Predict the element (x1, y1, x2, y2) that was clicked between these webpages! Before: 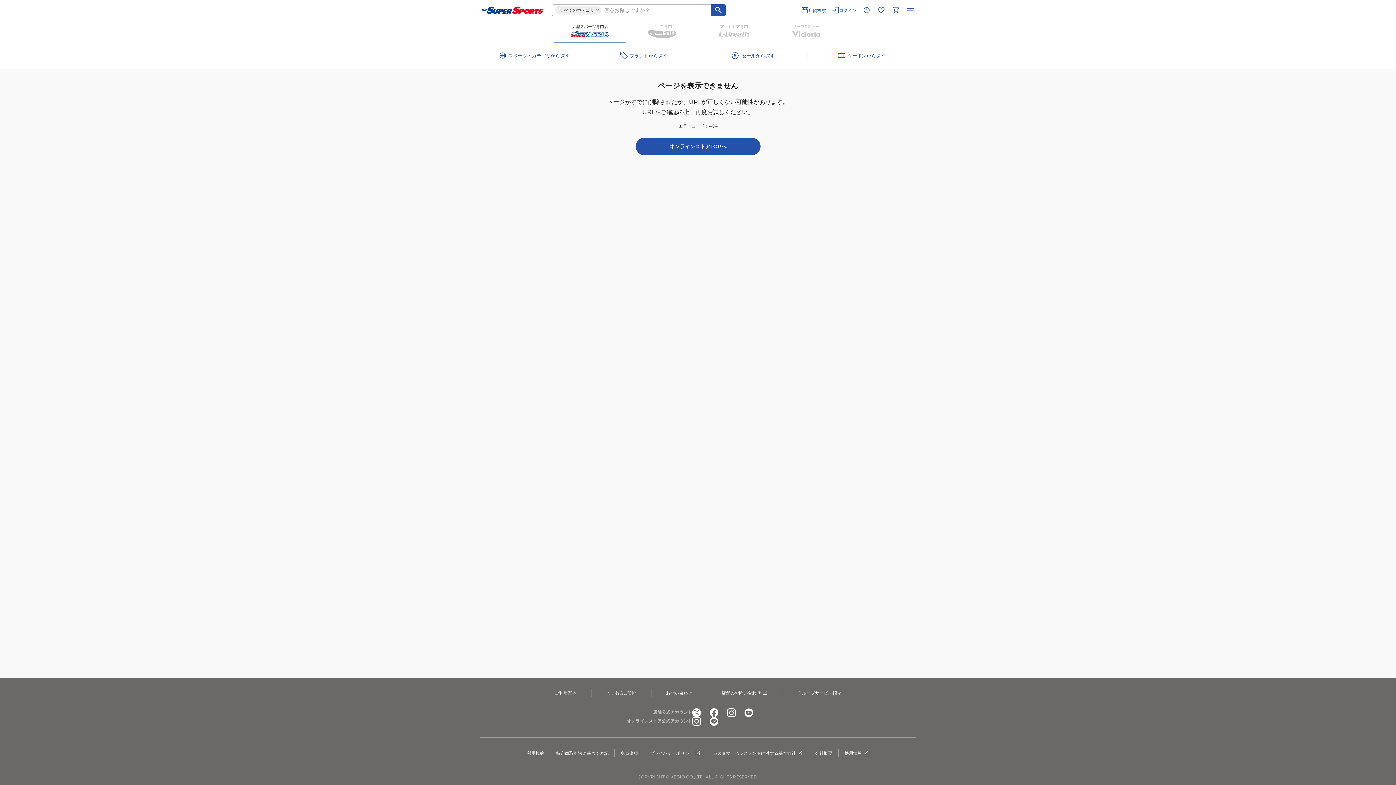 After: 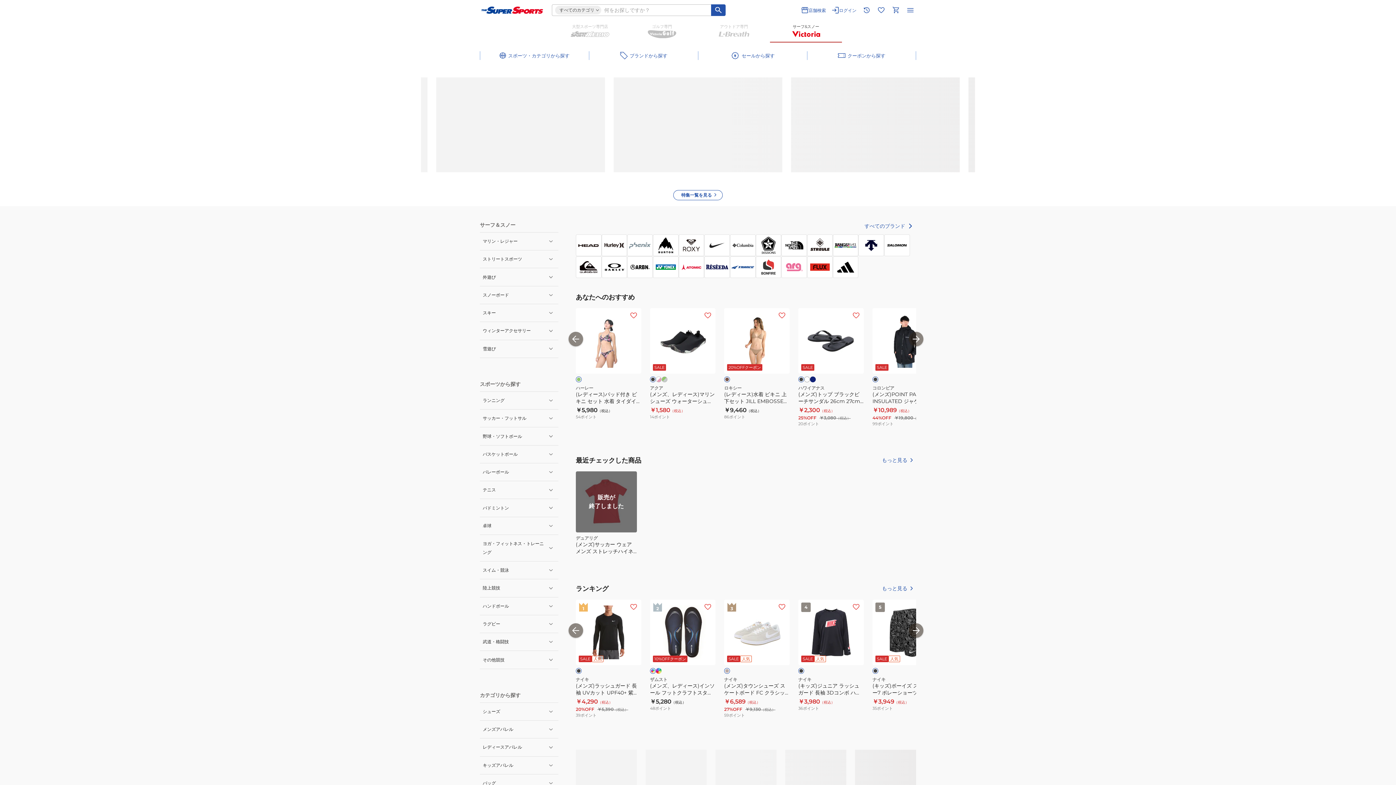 Action: bbox: (770, 20, 842, 41) label: サーフ&スノー